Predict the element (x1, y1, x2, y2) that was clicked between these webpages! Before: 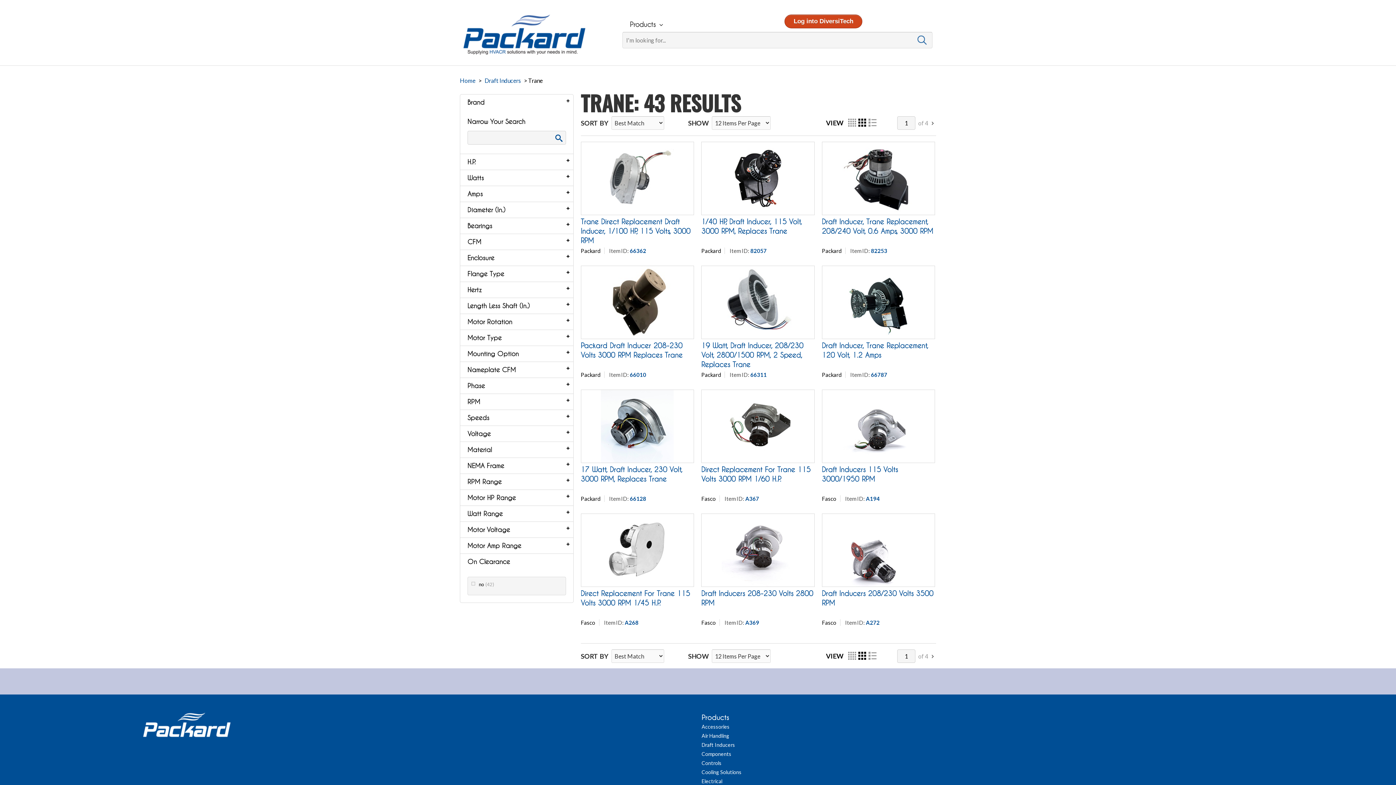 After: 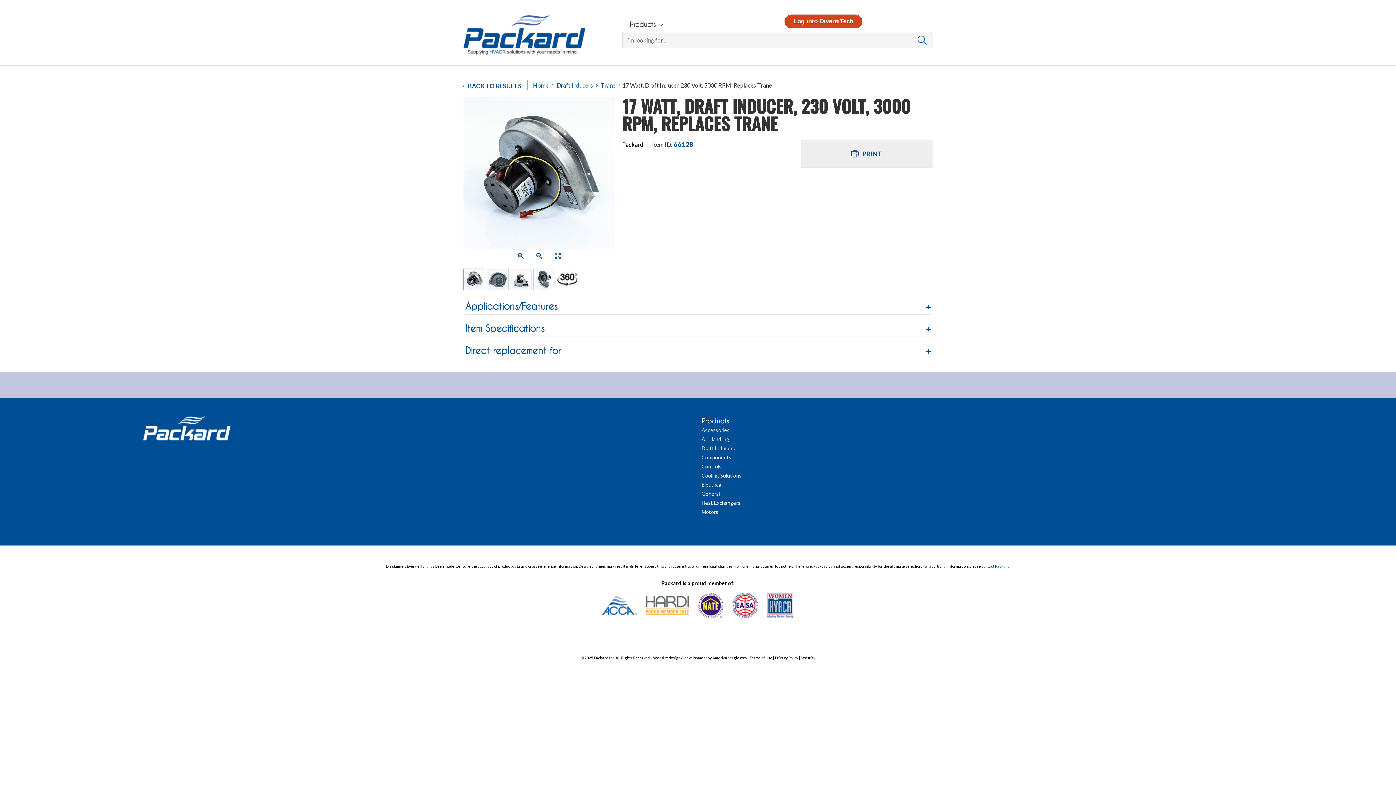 Action: bbox: (580, 389, 694, 463)